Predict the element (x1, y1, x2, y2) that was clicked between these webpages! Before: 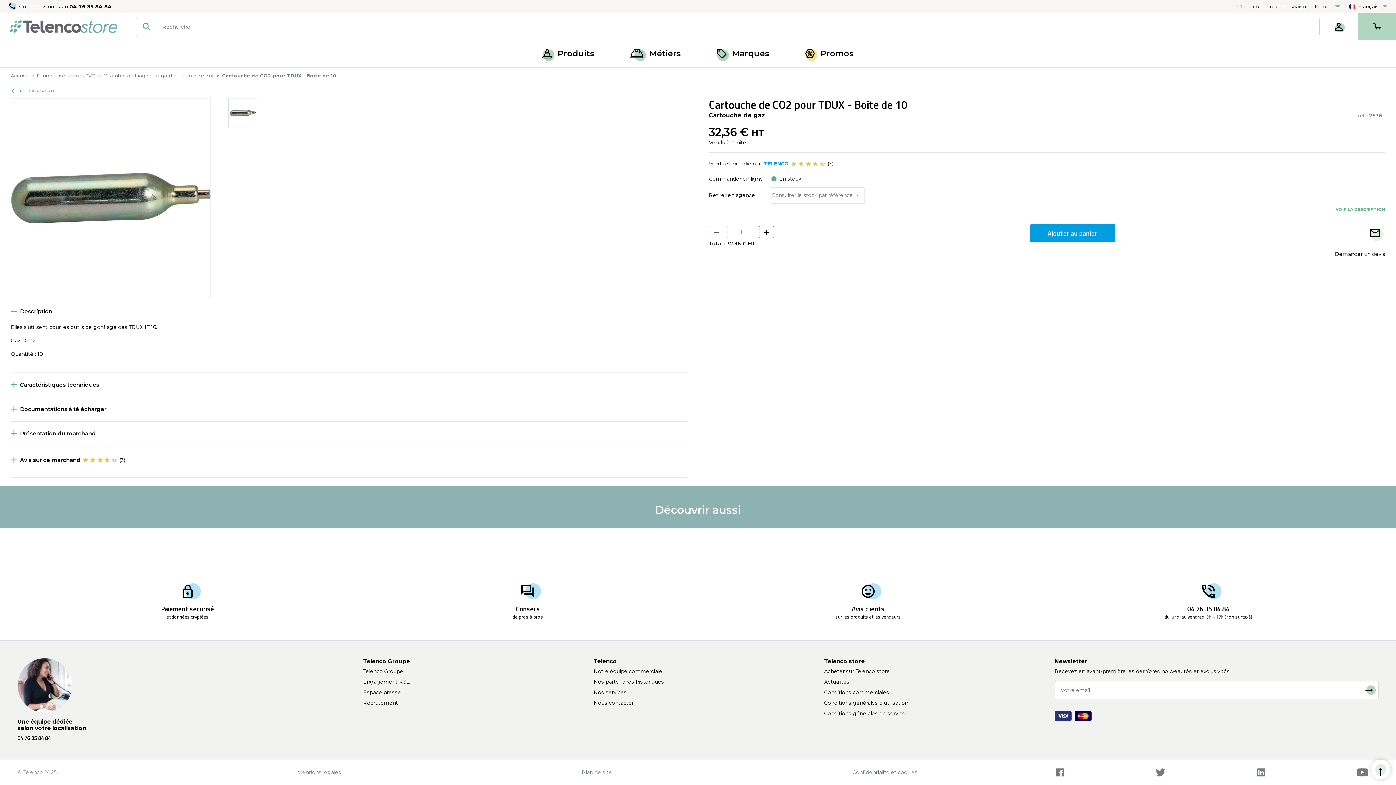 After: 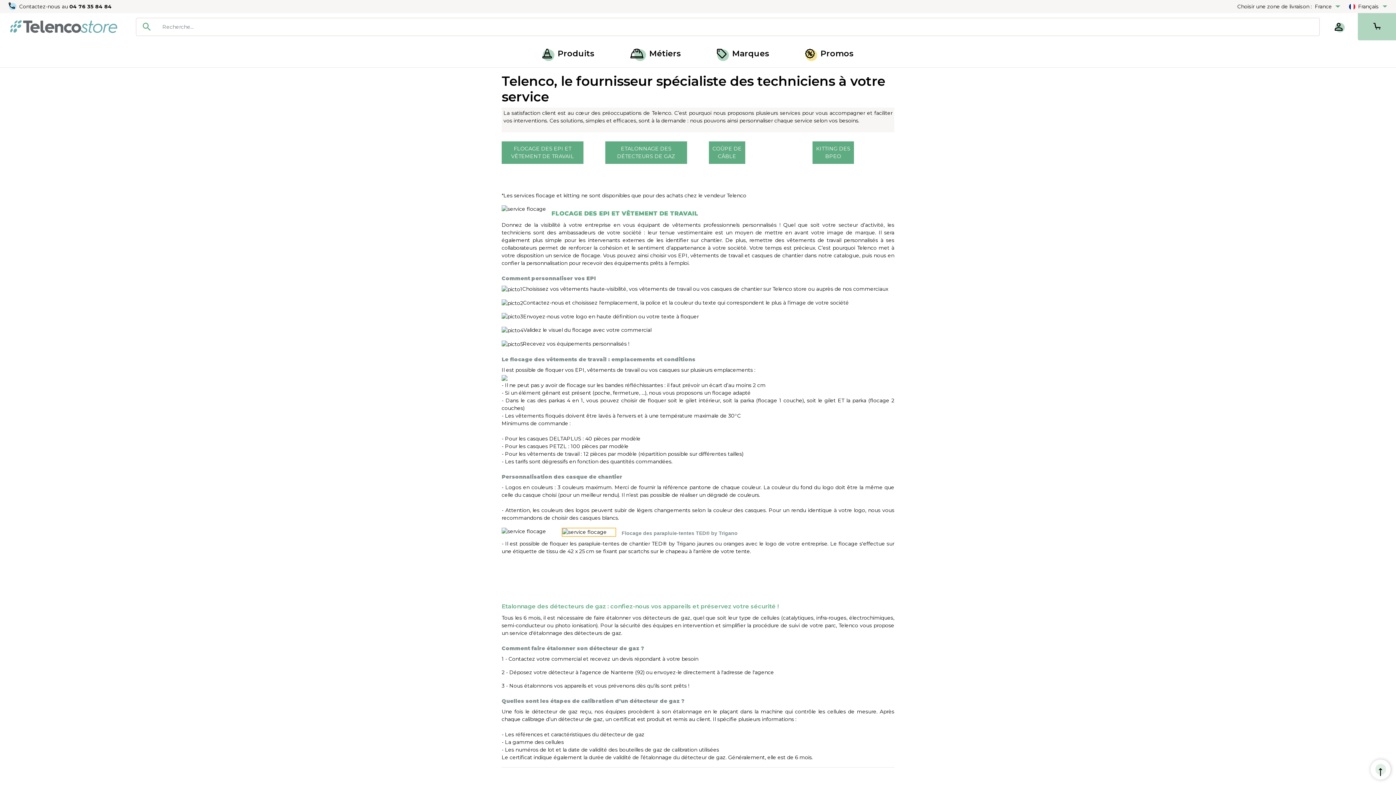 Action: label: Nos services bbox: (593, 689, 626, 696)